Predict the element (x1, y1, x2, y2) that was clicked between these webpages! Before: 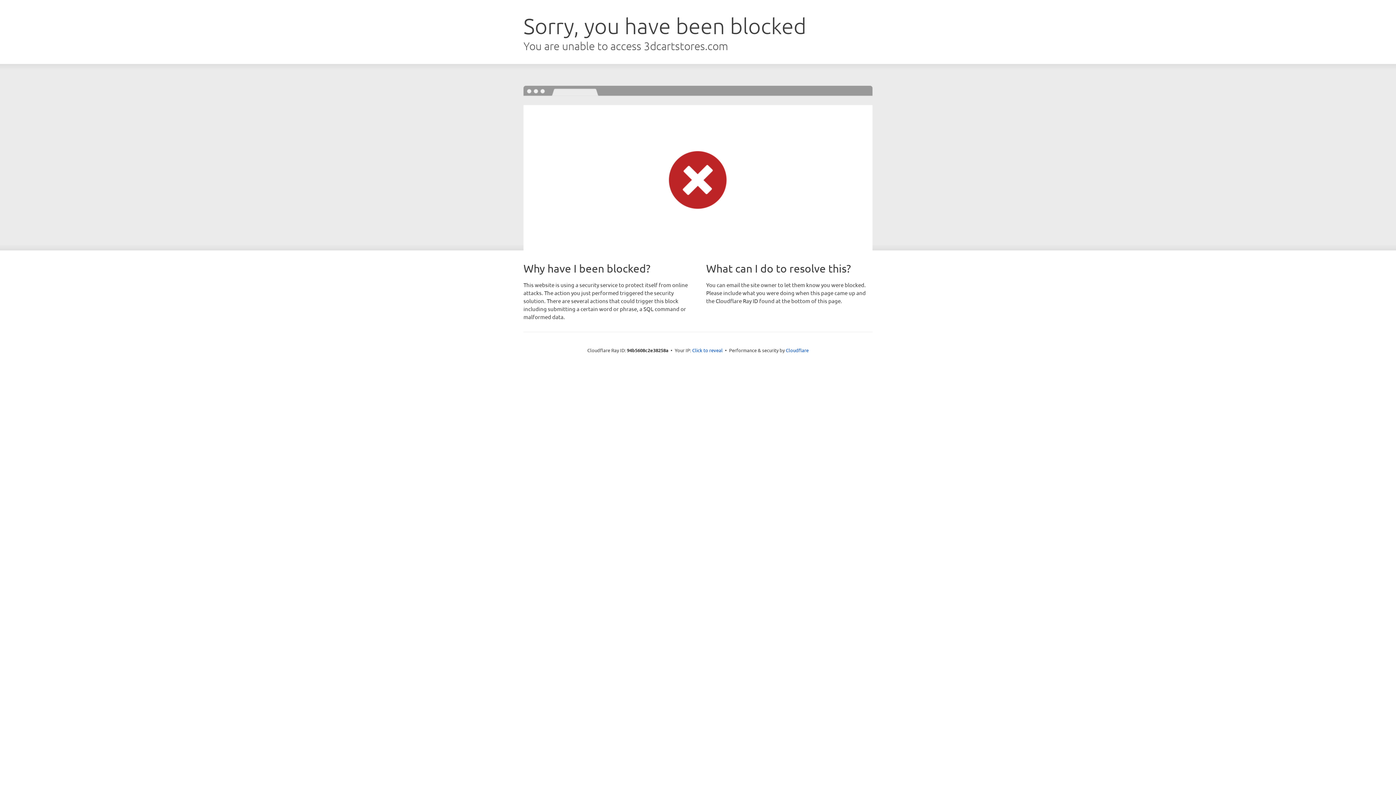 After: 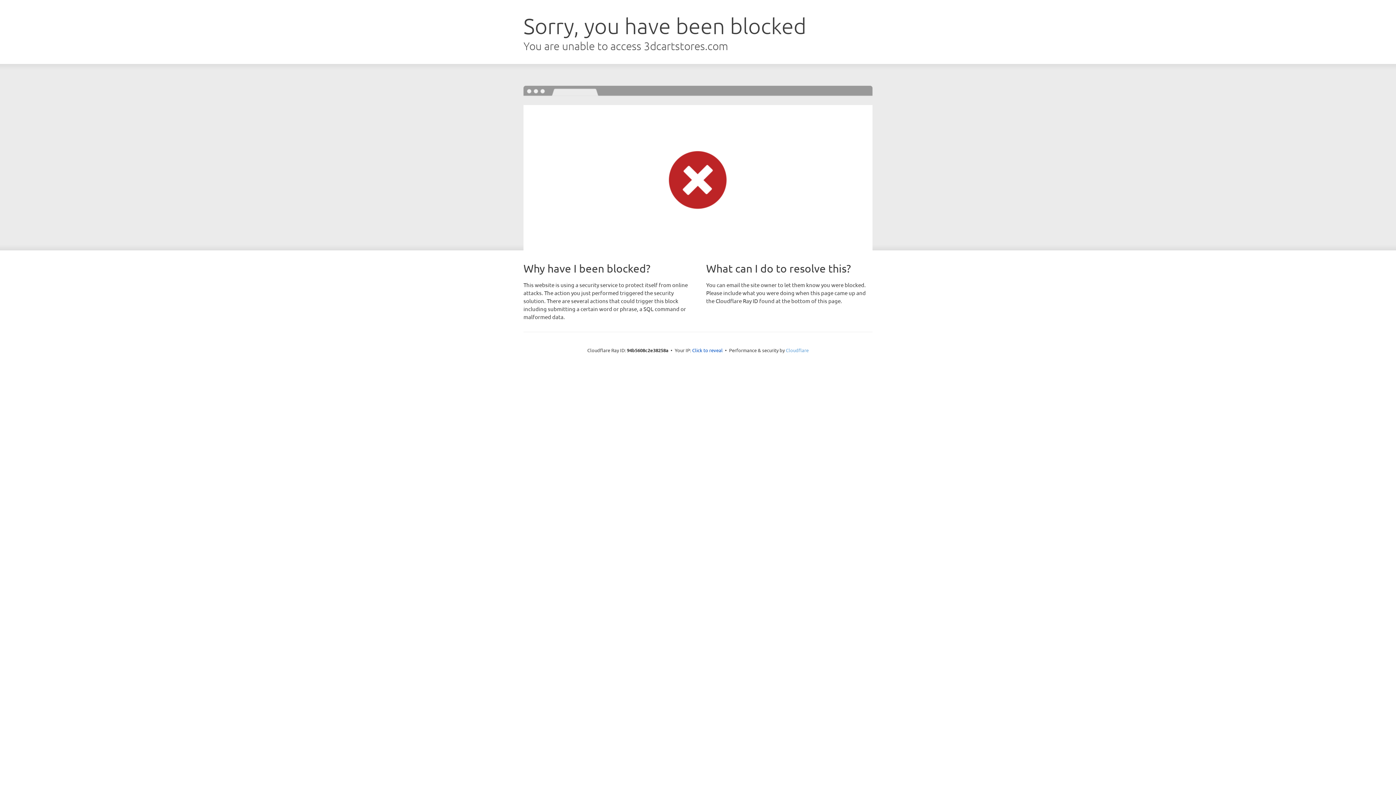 Action: label: Cloudflare bbox: (786, 347, 808, 353)